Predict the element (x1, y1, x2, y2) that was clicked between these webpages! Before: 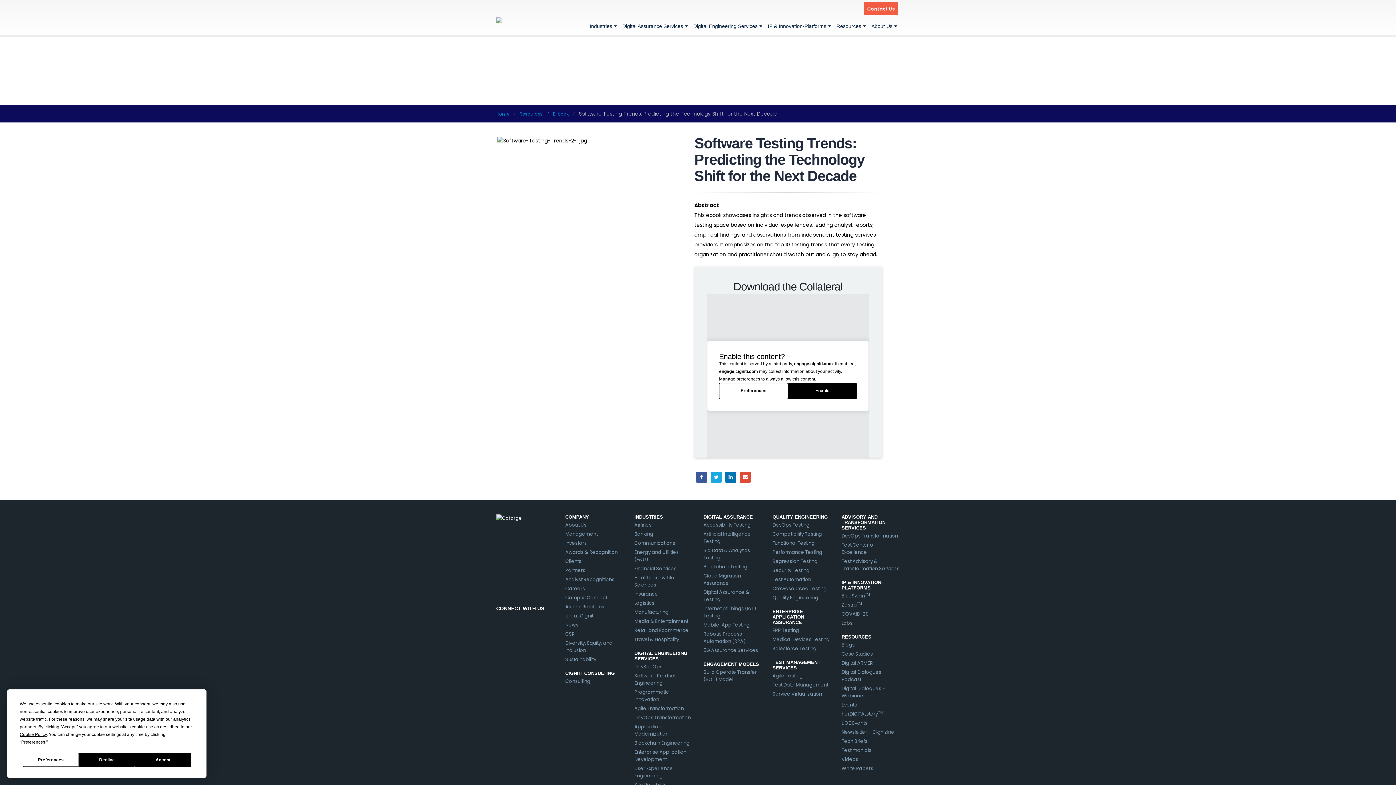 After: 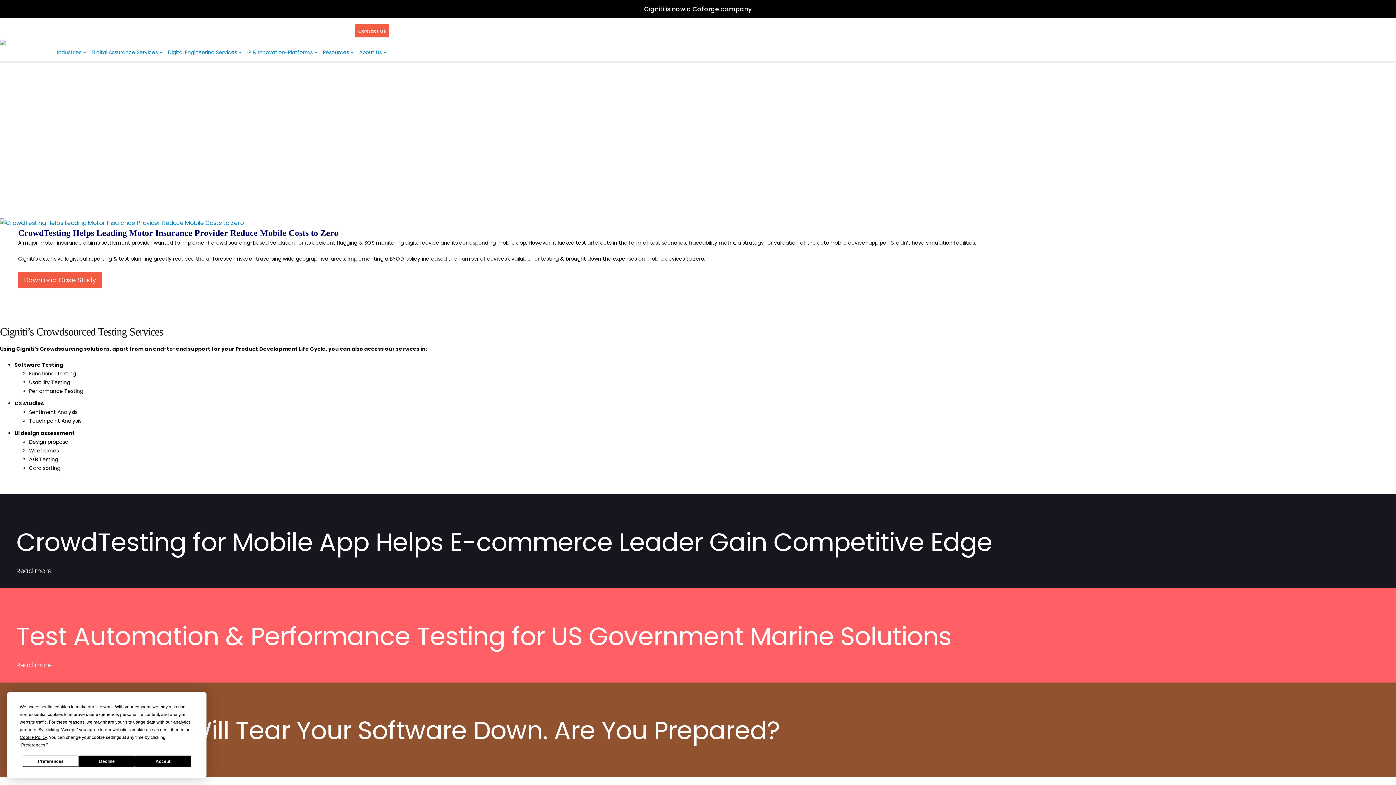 Action: label: Crowdsourced Testing bbox: (772, 585, 826, 592)